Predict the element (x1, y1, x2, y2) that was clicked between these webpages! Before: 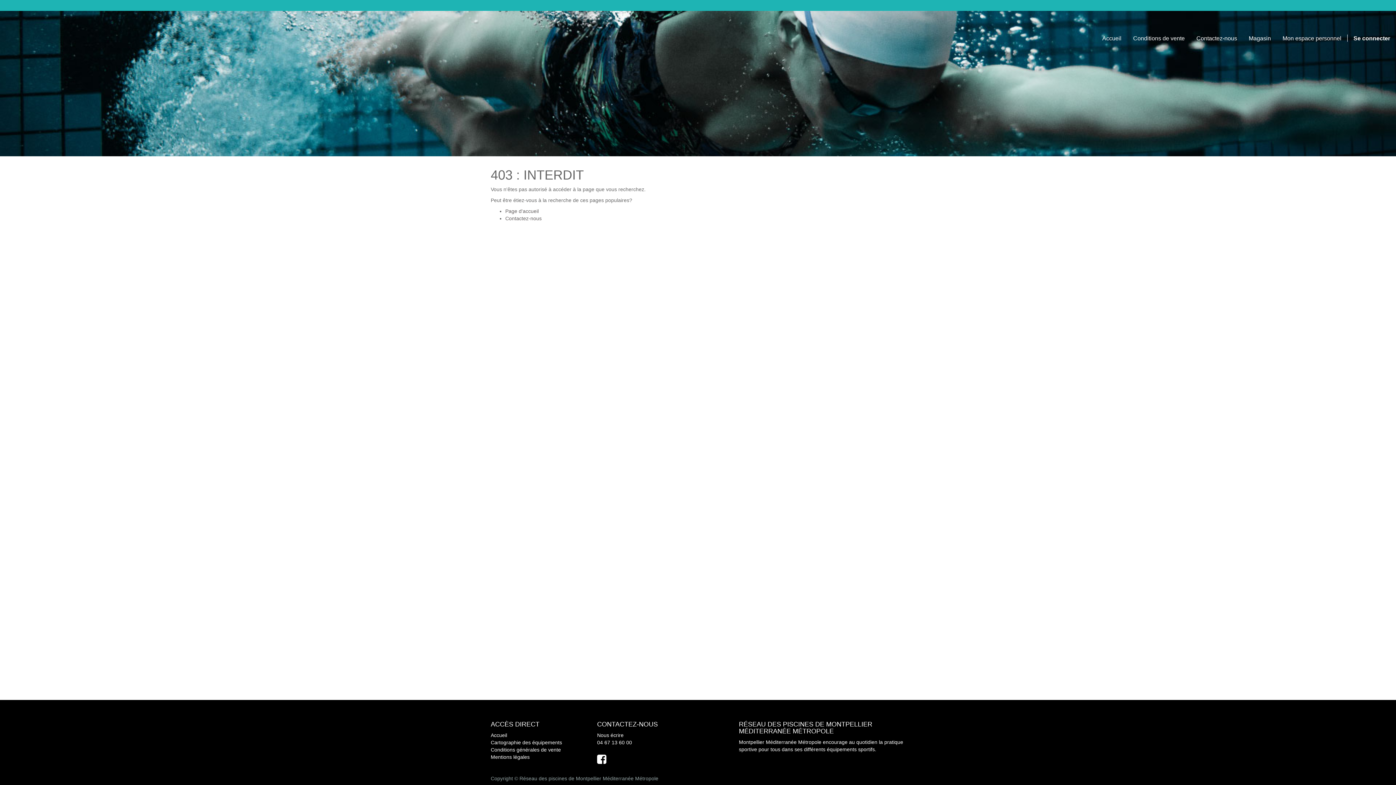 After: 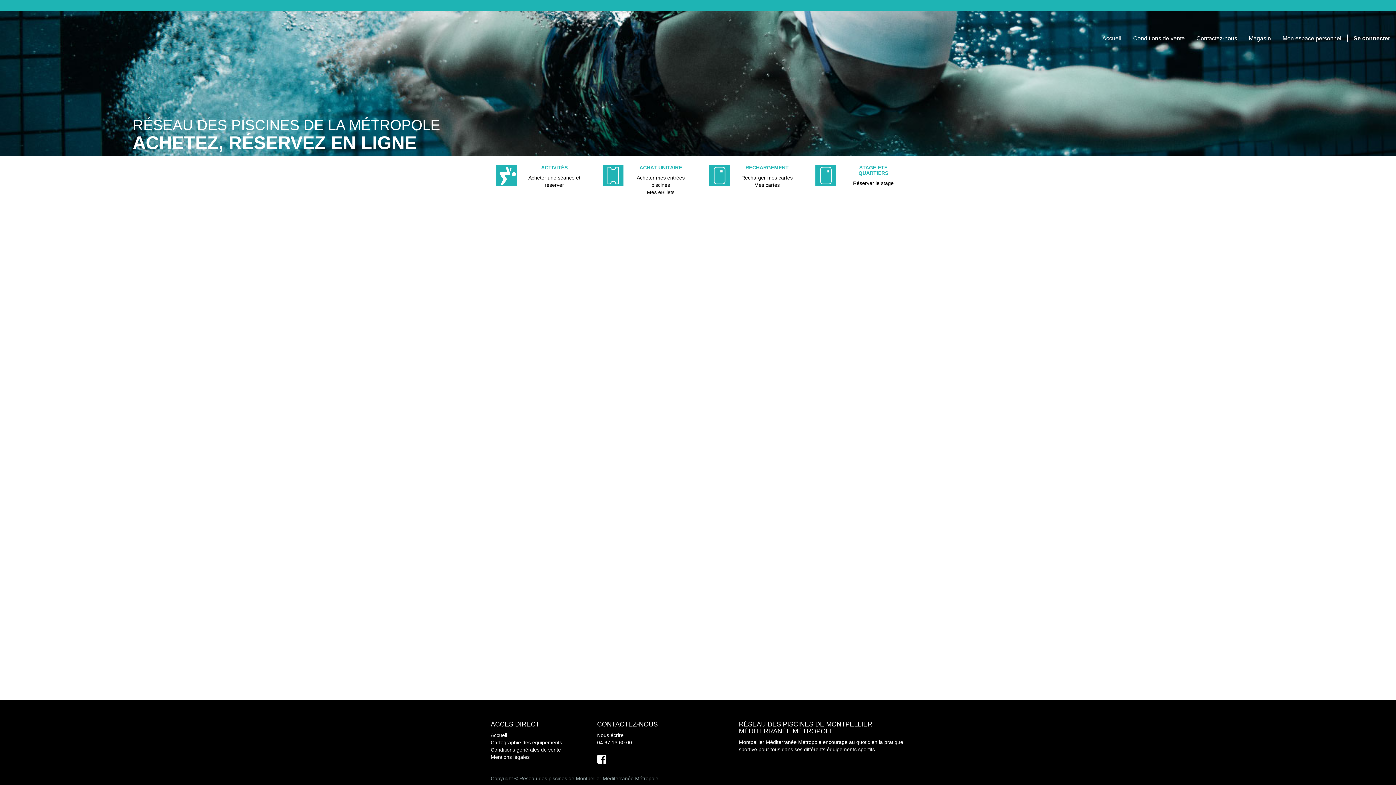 Action: label: Page d'accueil bbox: (505, 208, 538, 214)